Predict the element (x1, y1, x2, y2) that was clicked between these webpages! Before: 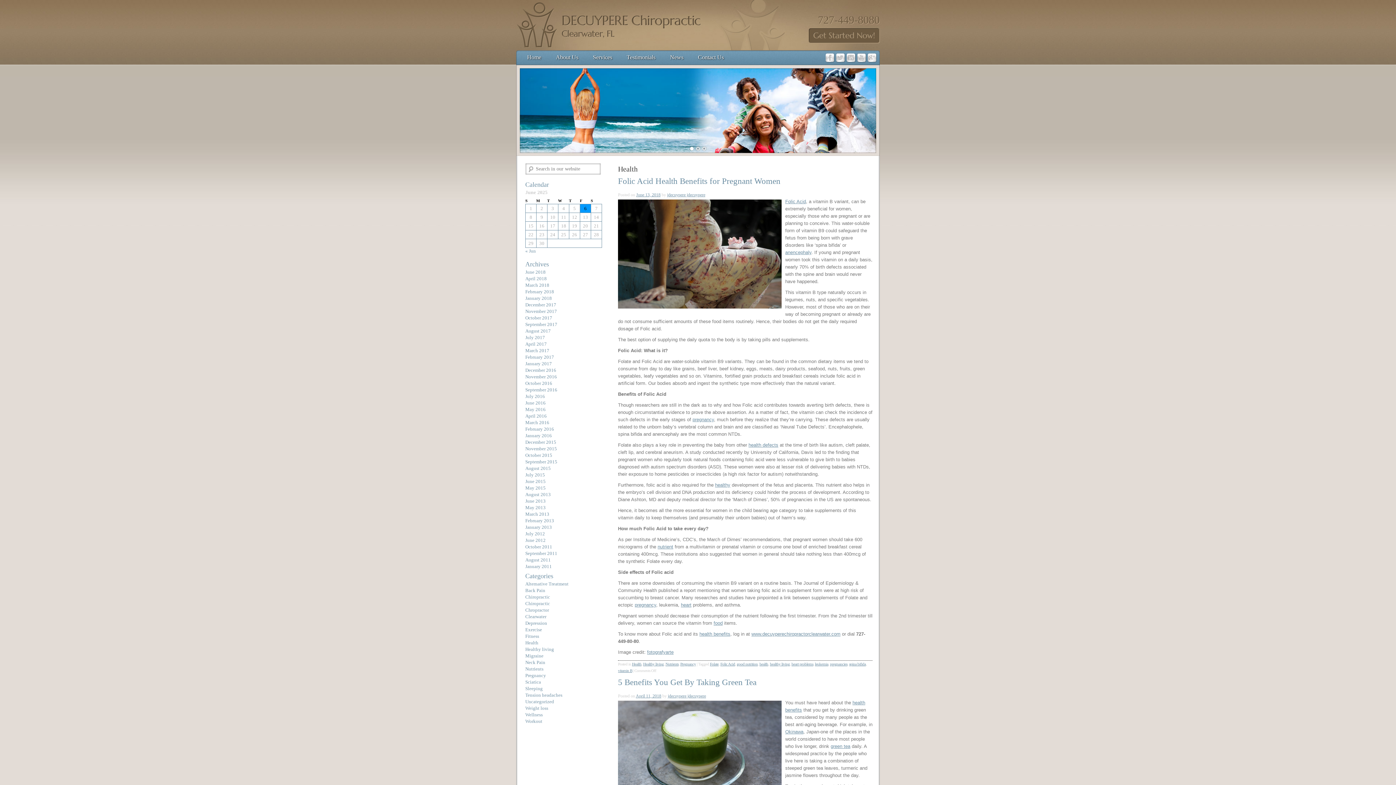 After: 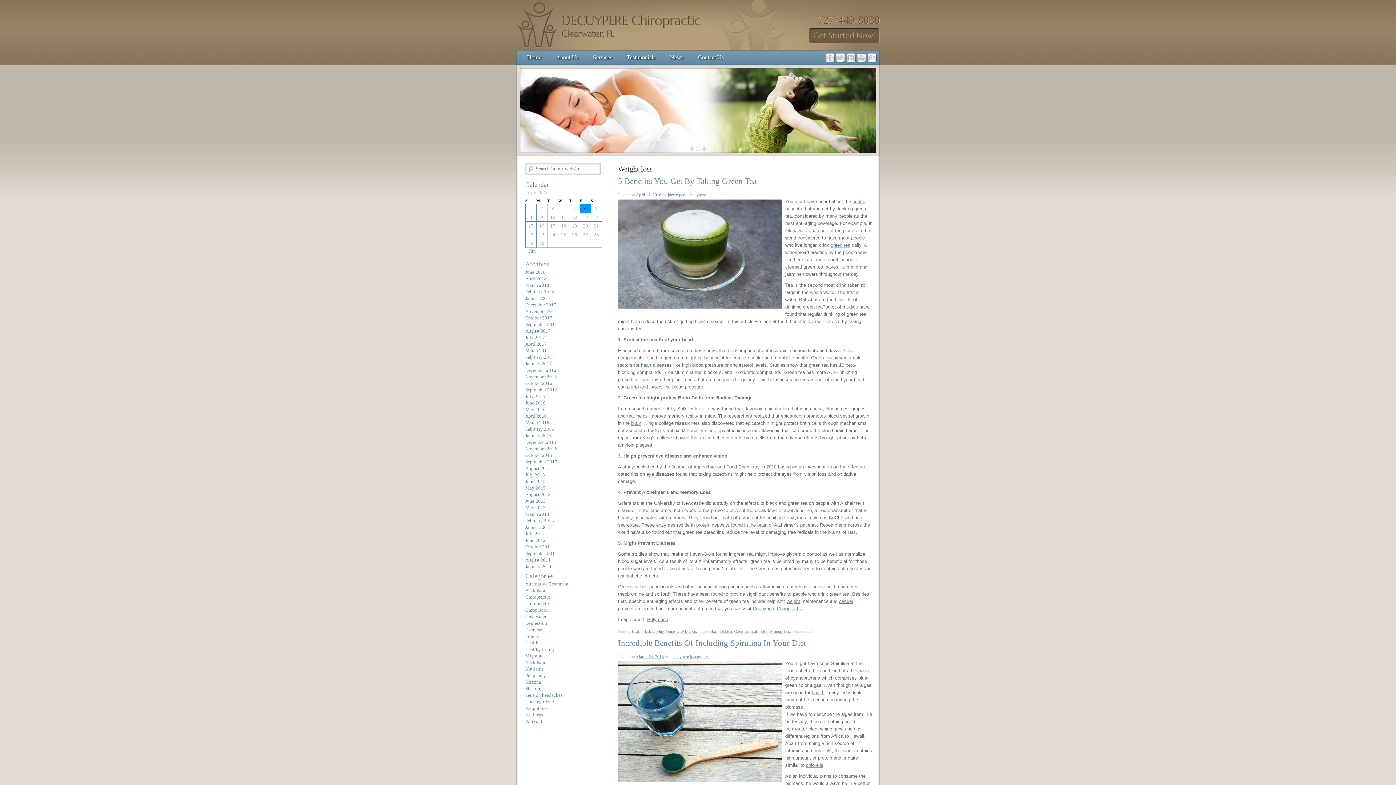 Action: label: Weight loss bbox: (525, 705, 548, 711)